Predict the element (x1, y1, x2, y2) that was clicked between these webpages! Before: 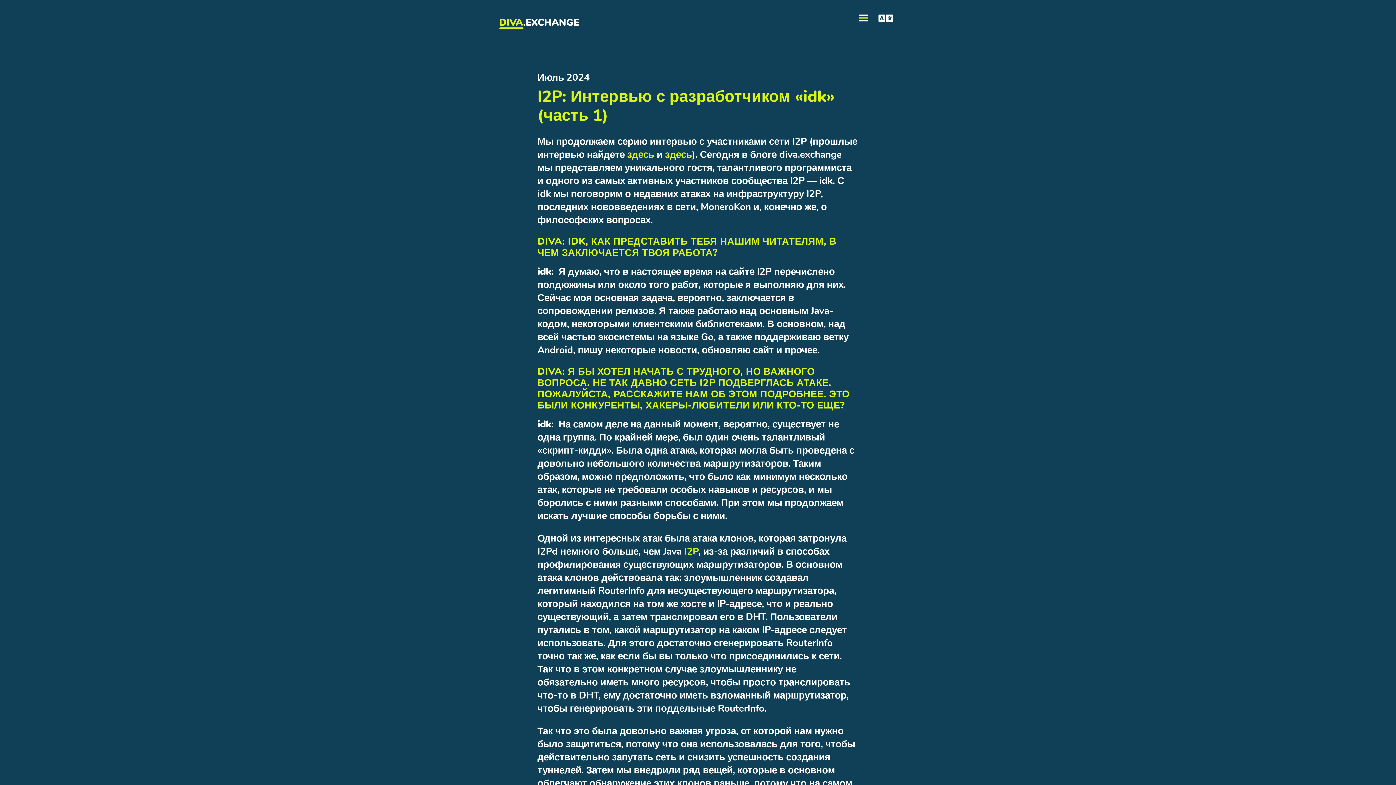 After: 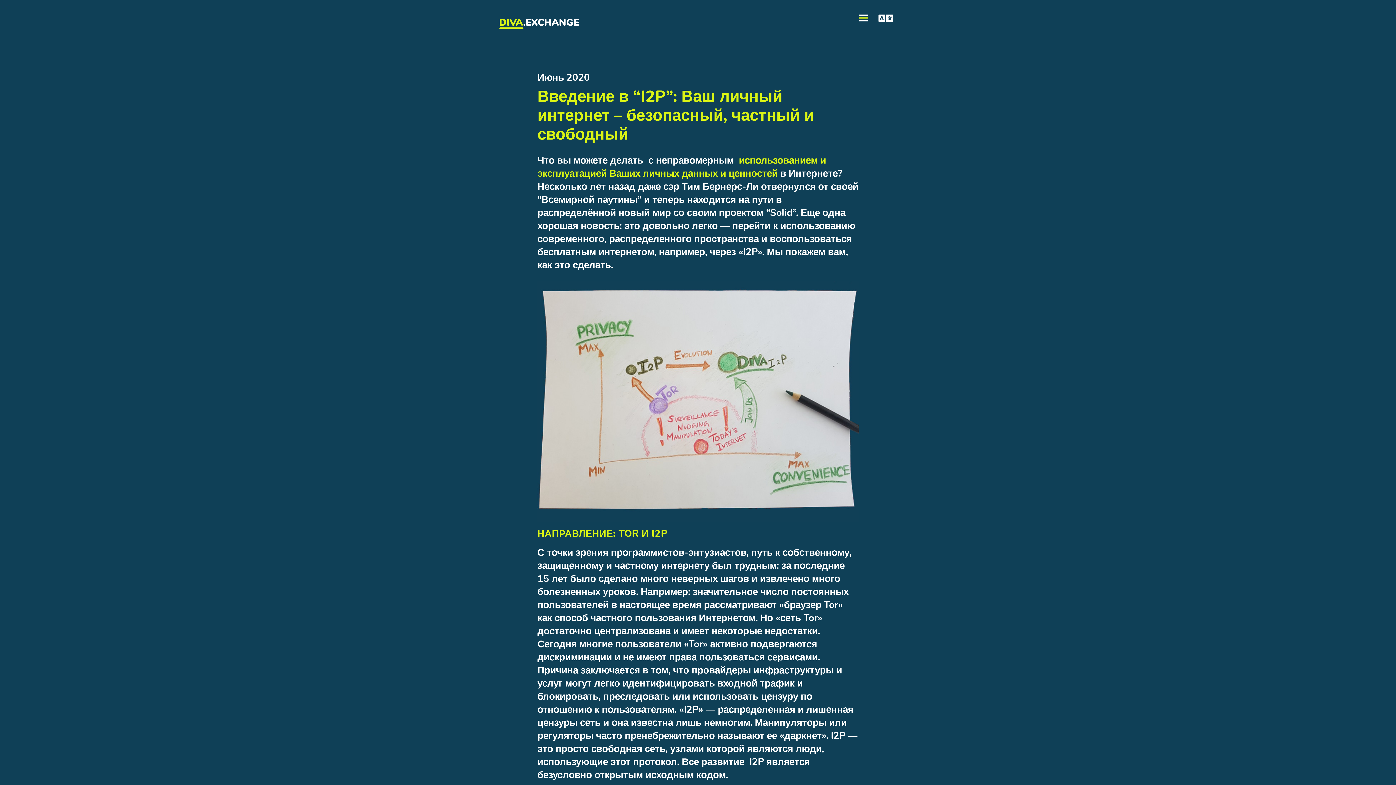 Action: bbox: (684, 545, 698, 558) label: I2P